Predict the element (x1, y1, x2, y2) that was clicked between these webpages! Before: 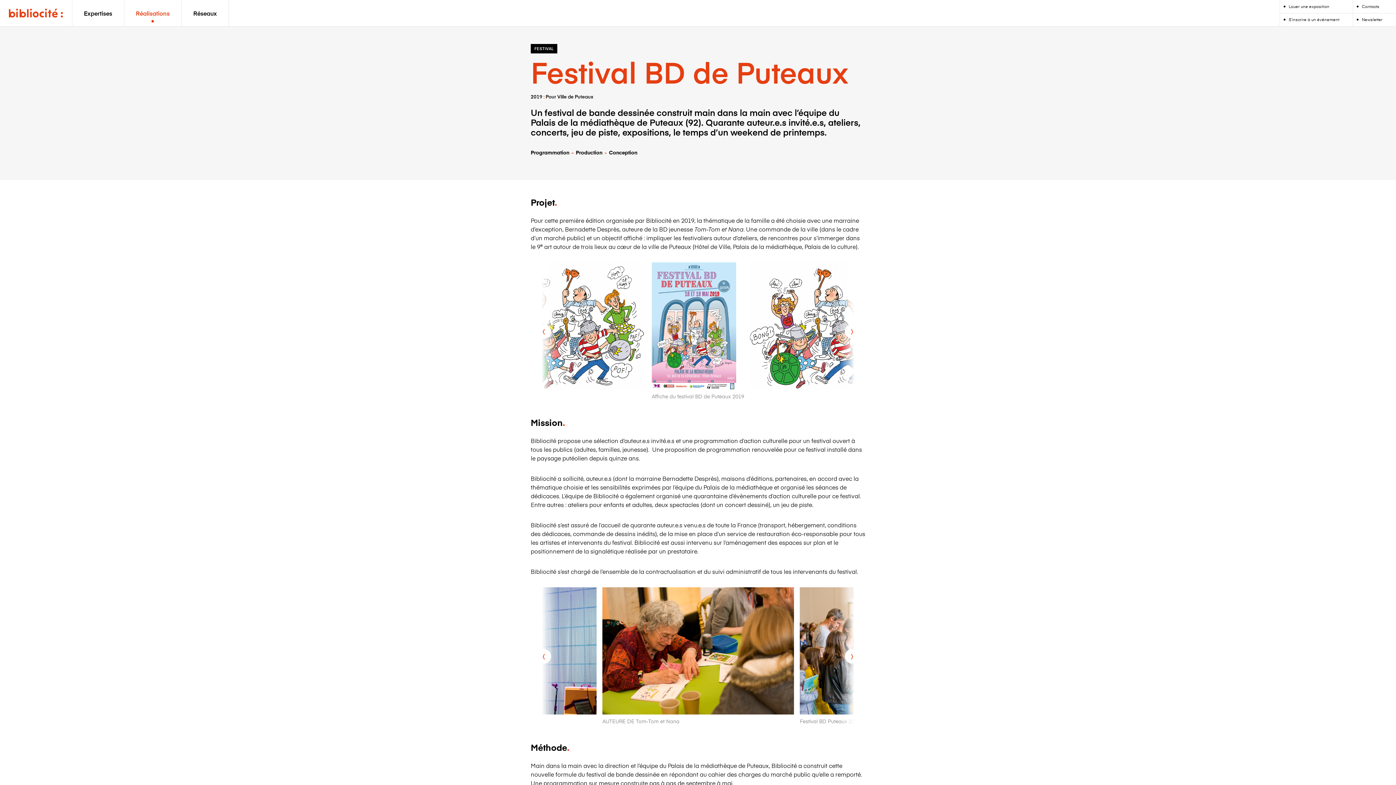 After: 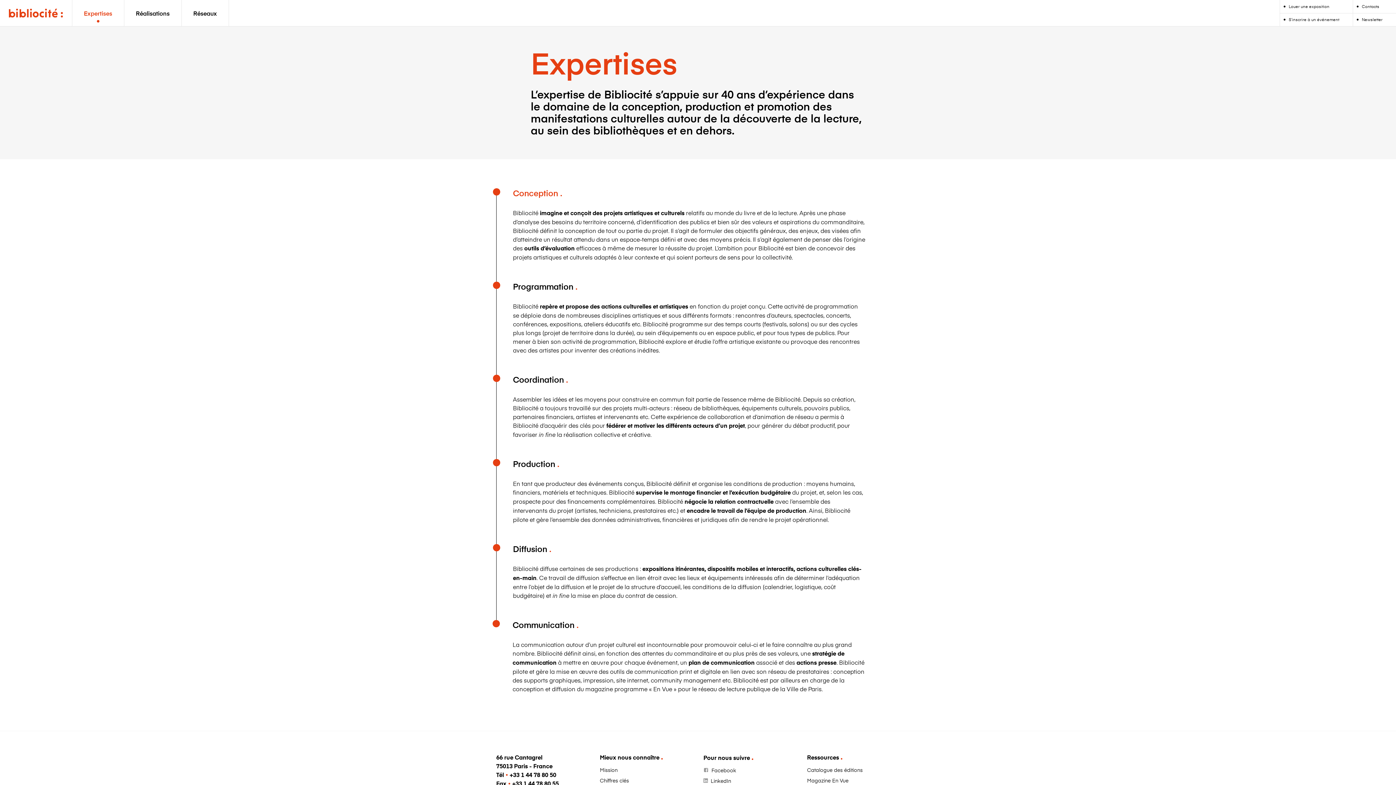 Action: label: Expertises bbox: (72, 0, 123, 26)